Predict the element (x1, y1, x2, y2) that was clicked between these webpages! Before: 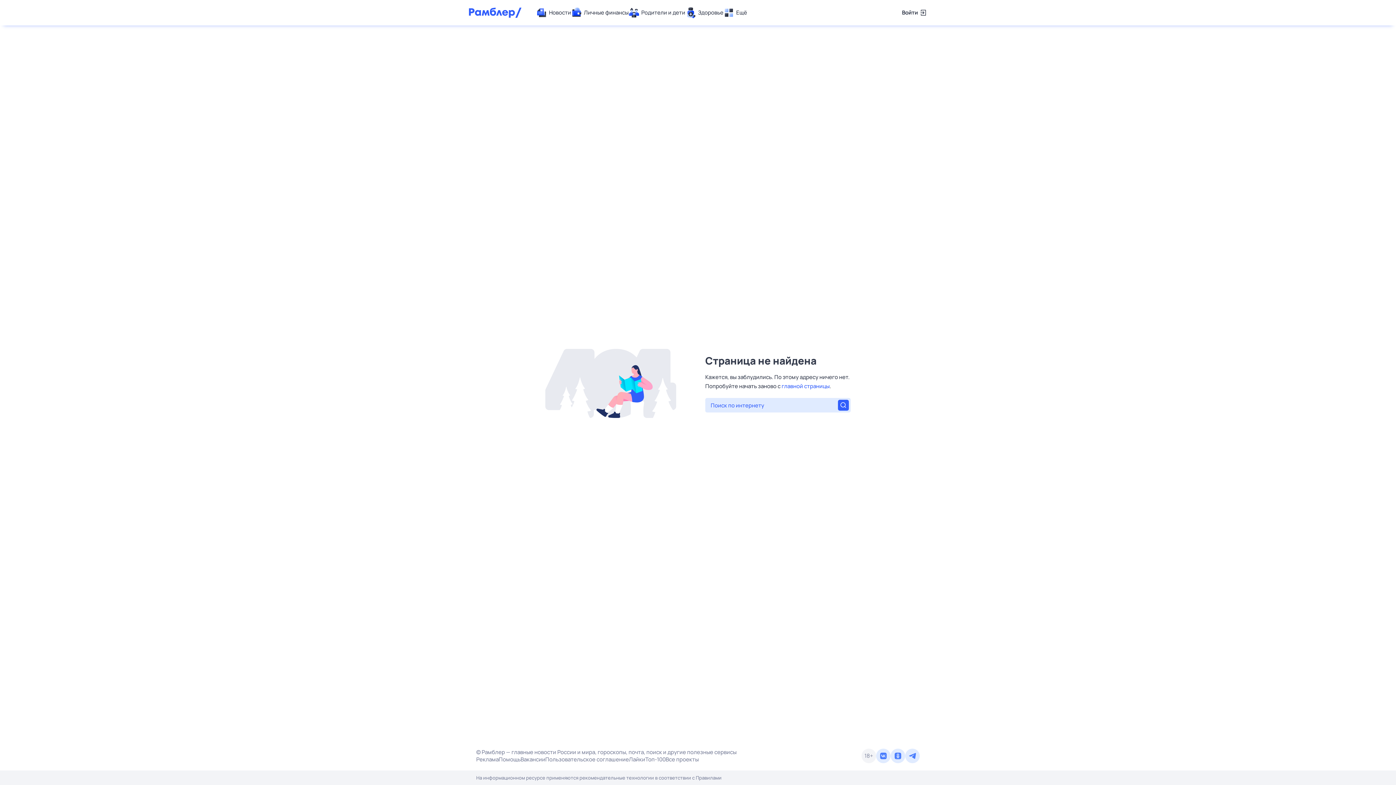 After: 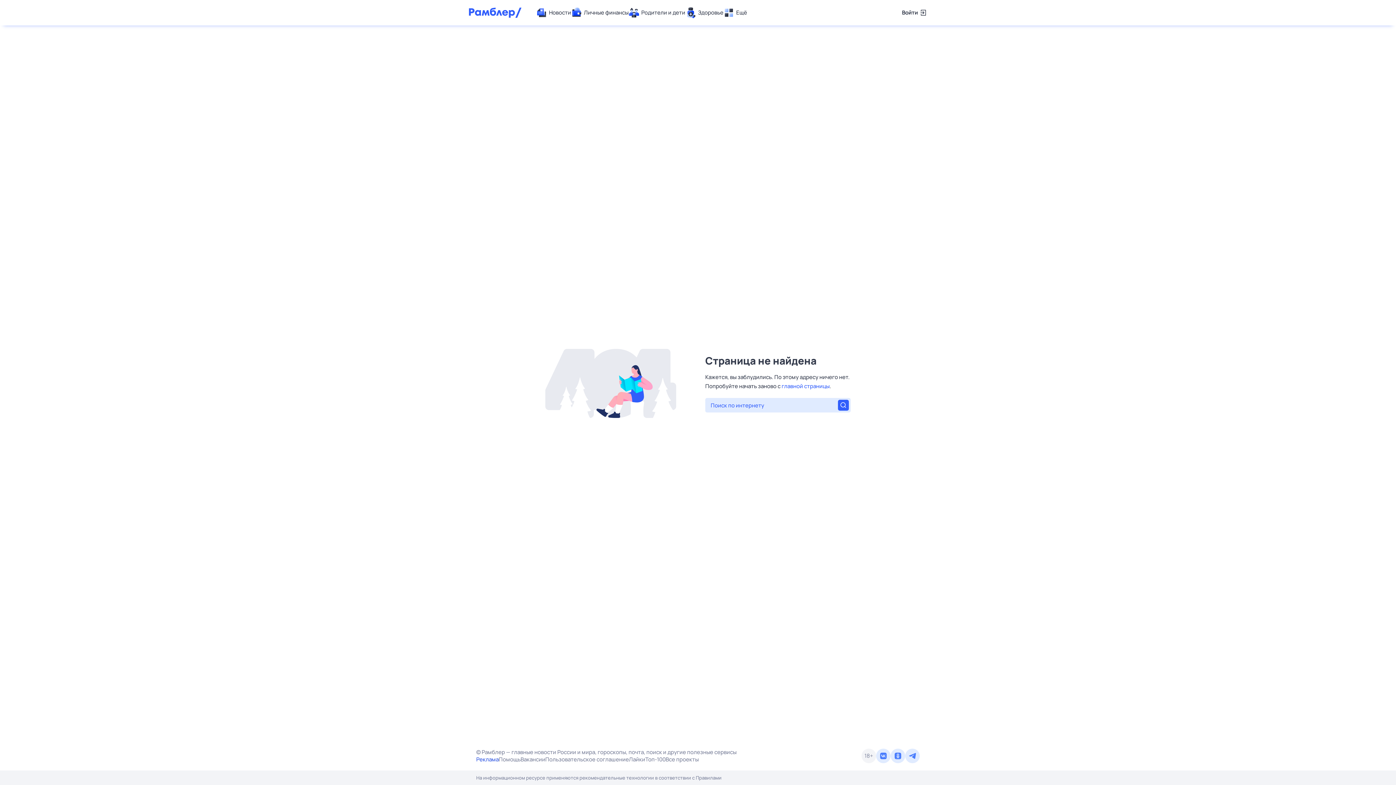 Action: bbox: (476, 756, 498, 763) label: Реклама